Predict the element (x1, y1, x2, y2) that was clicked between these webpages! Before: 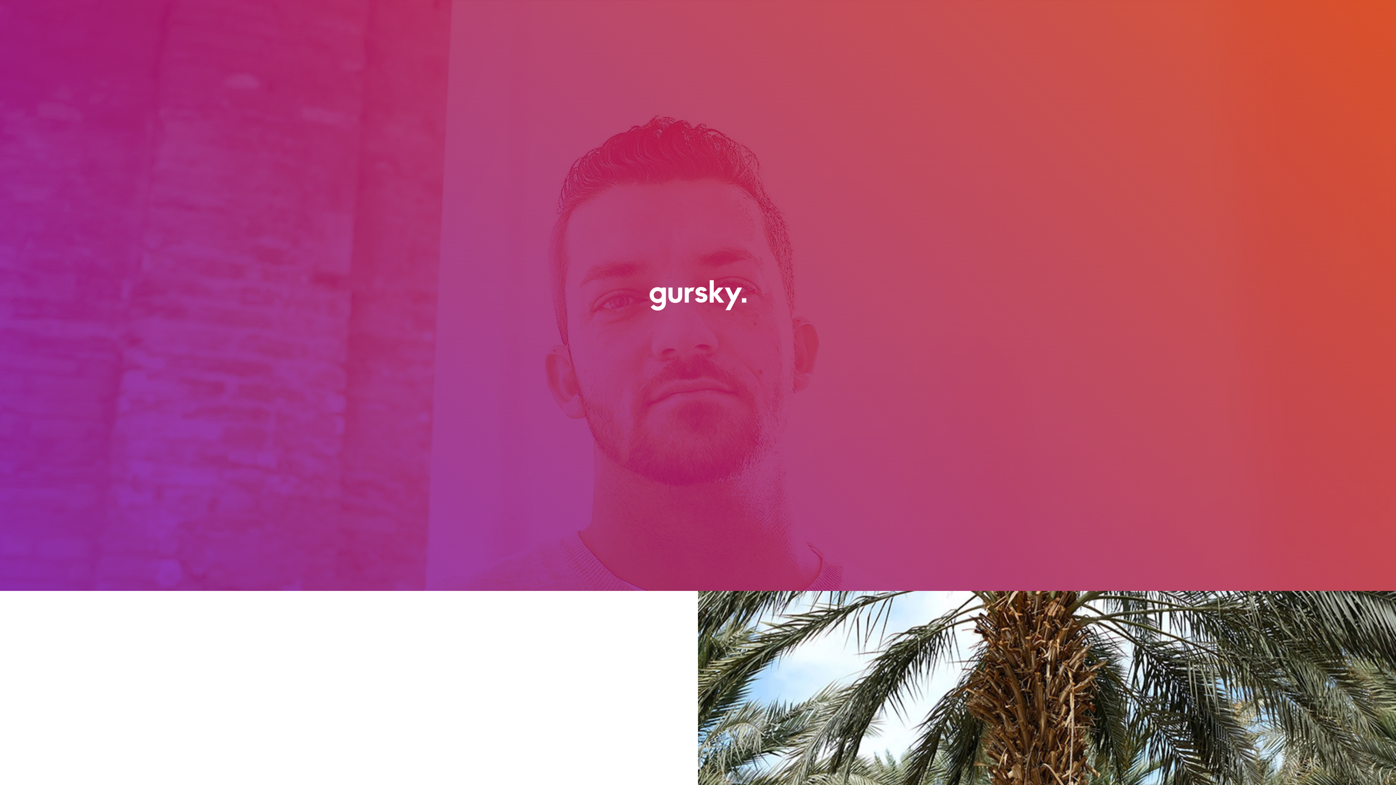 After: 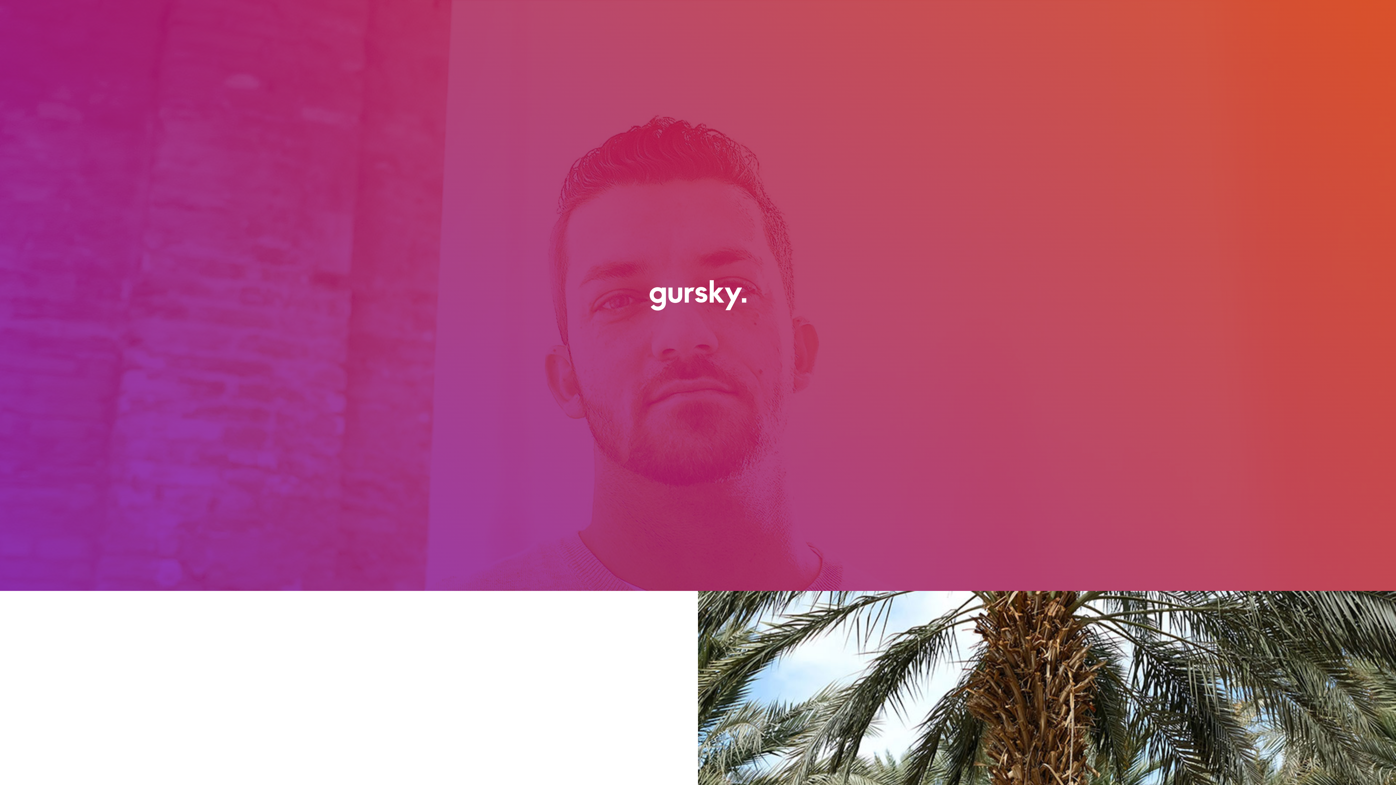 Action: bbox: (649, 279, 747, 312)